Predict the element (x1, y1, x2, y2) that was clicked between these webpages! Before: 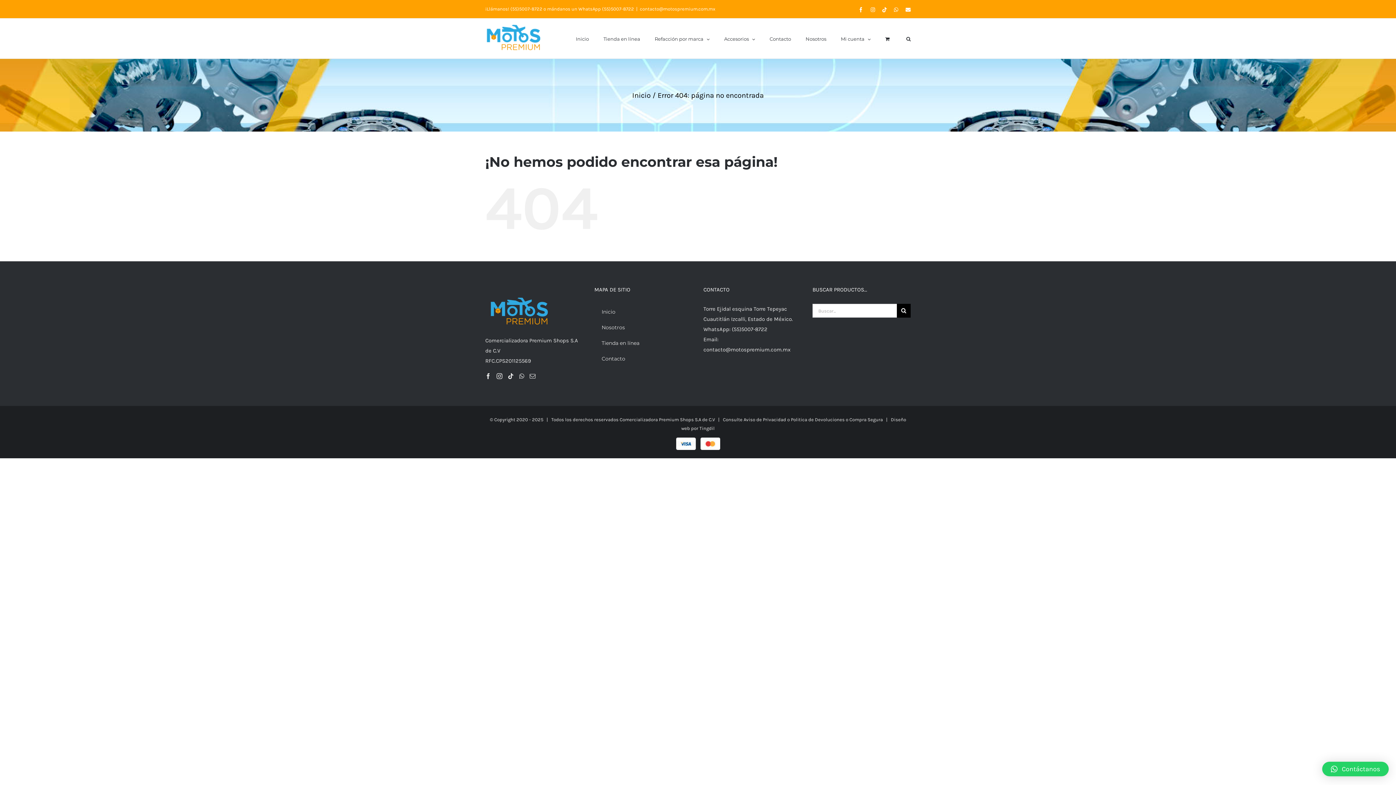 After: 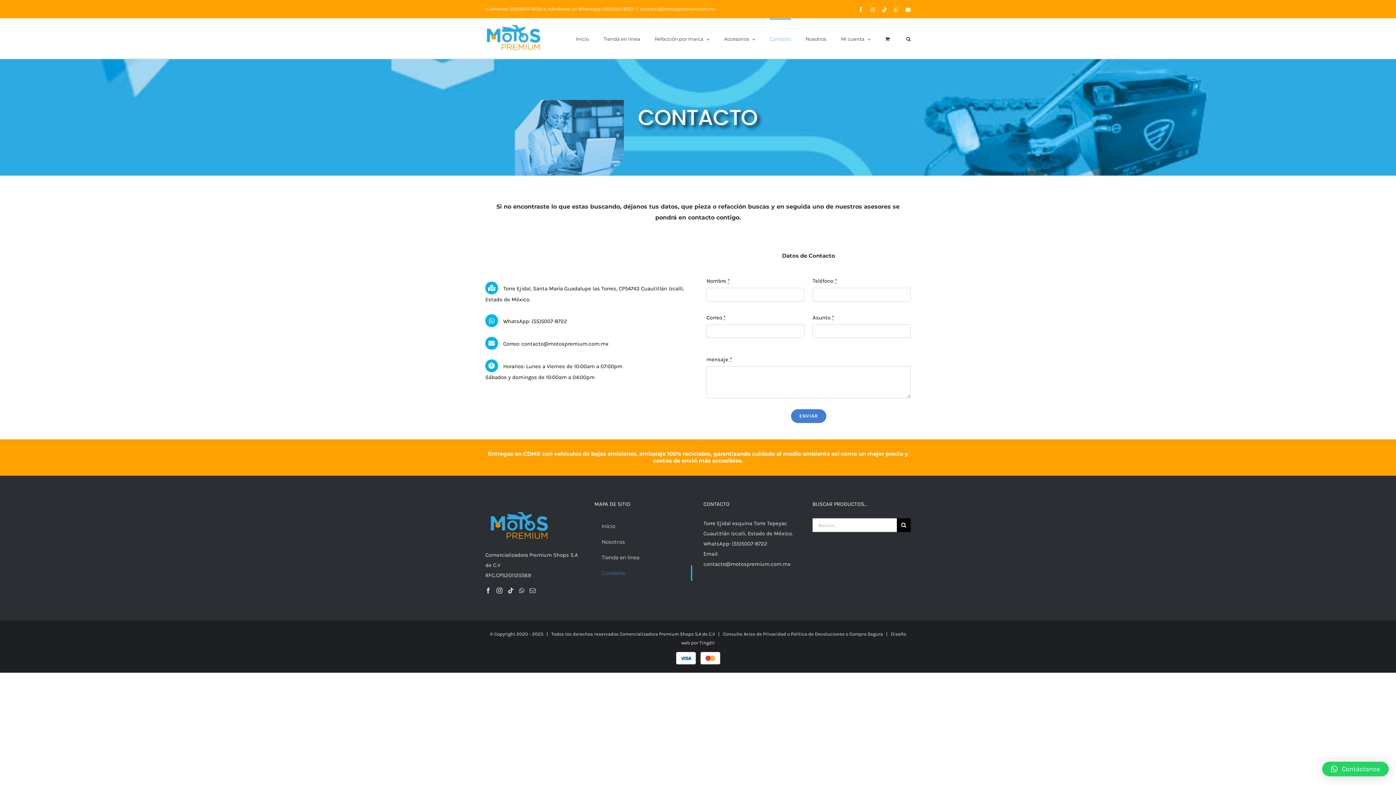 Action: bbox: (769, 18, 791, 58) label: Contacto